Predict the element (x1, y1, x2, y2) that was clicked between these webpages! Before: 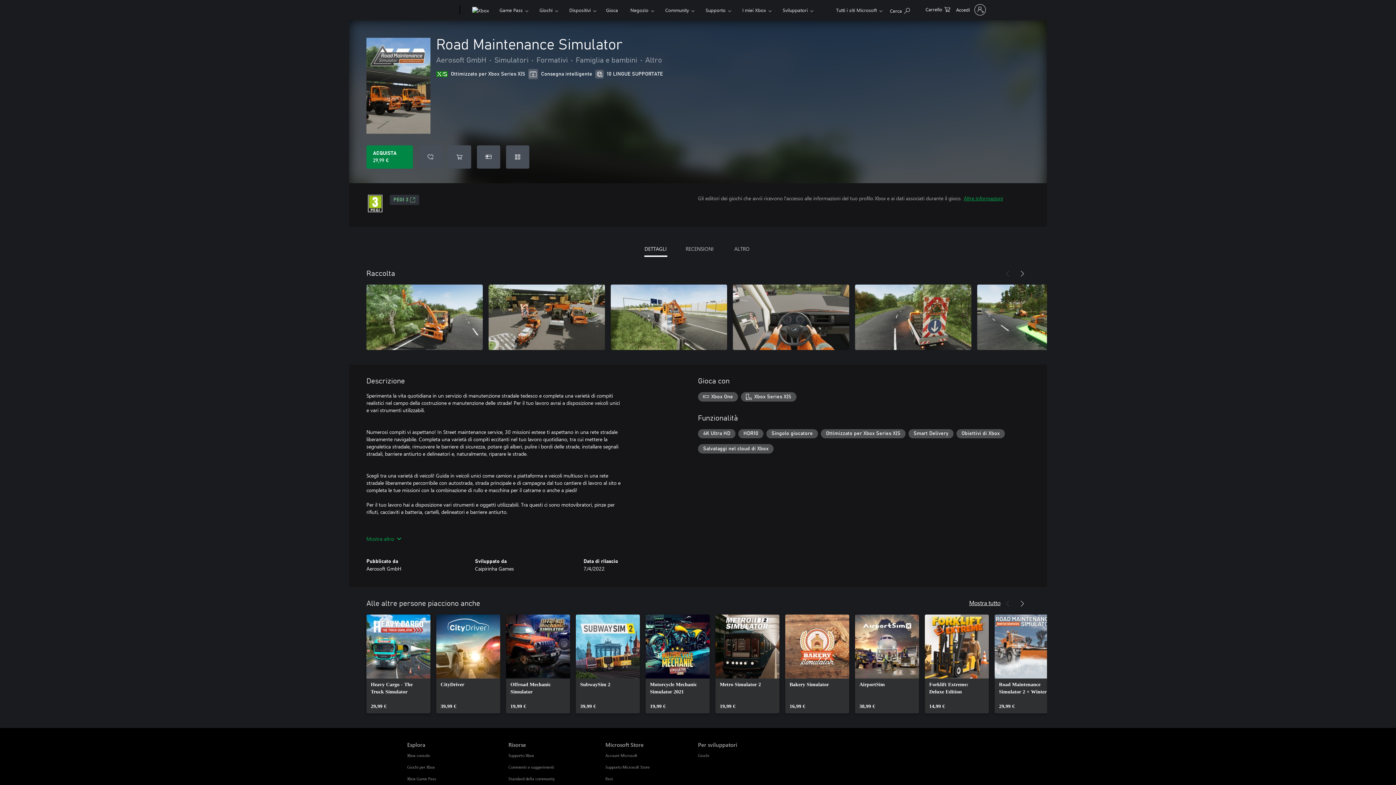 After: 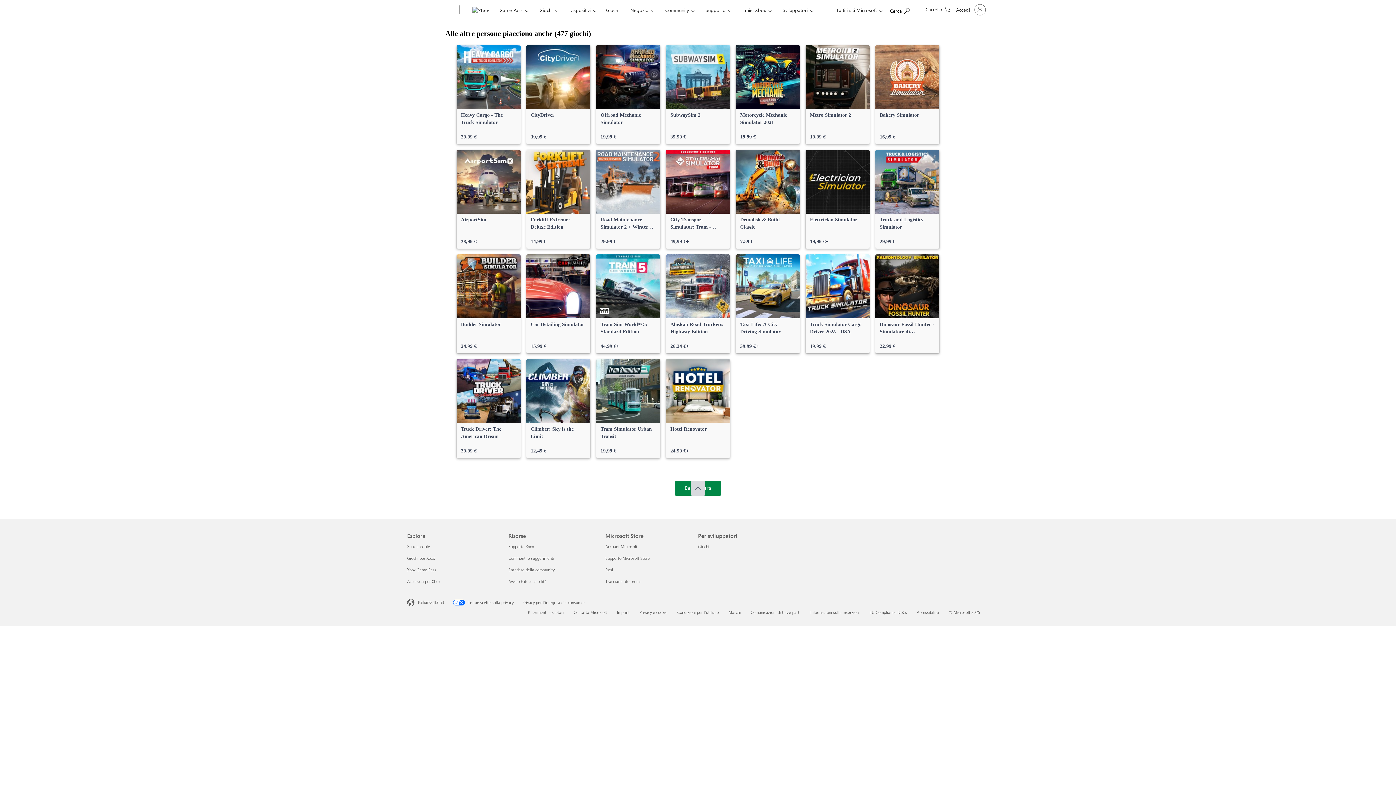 Action: bbox: (969, 598, 1000, 609) label: Mostra tutto